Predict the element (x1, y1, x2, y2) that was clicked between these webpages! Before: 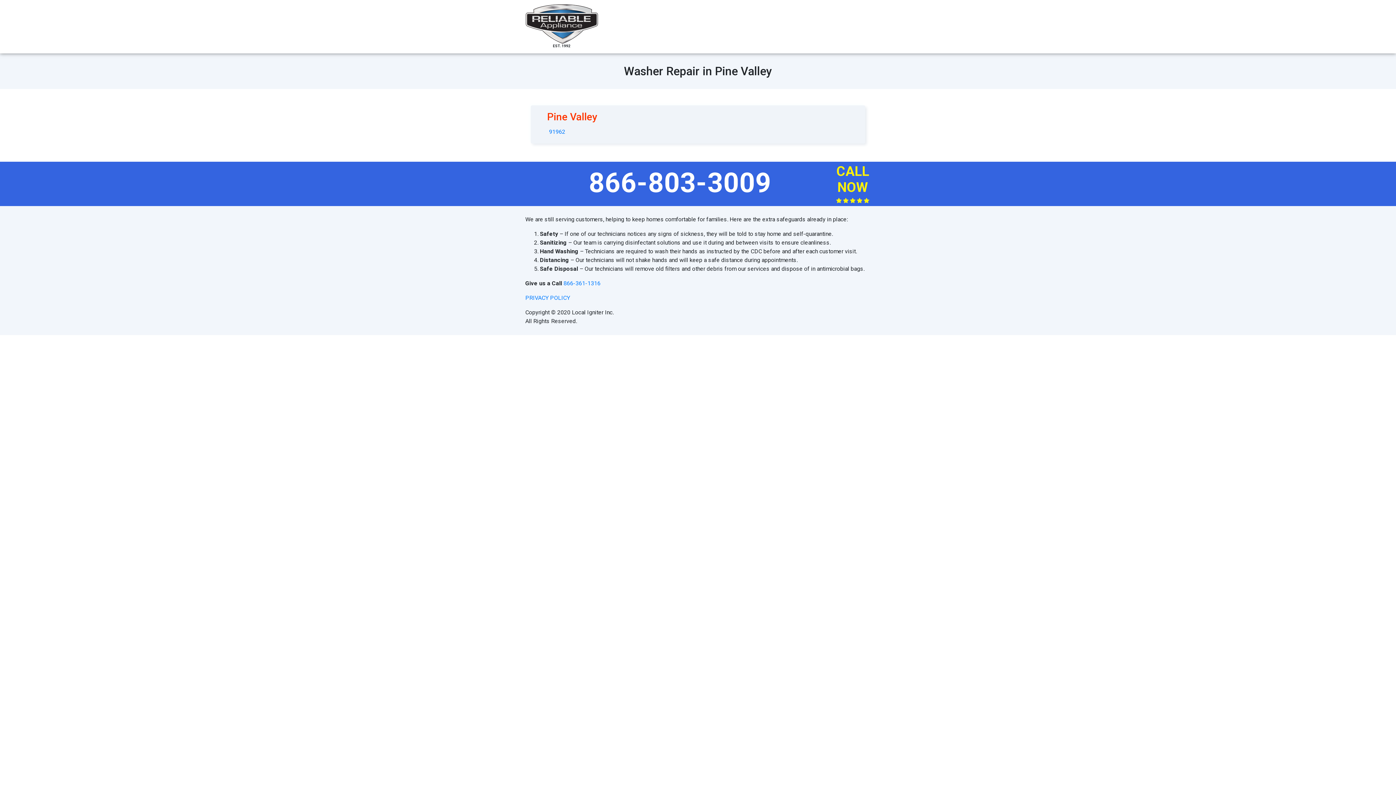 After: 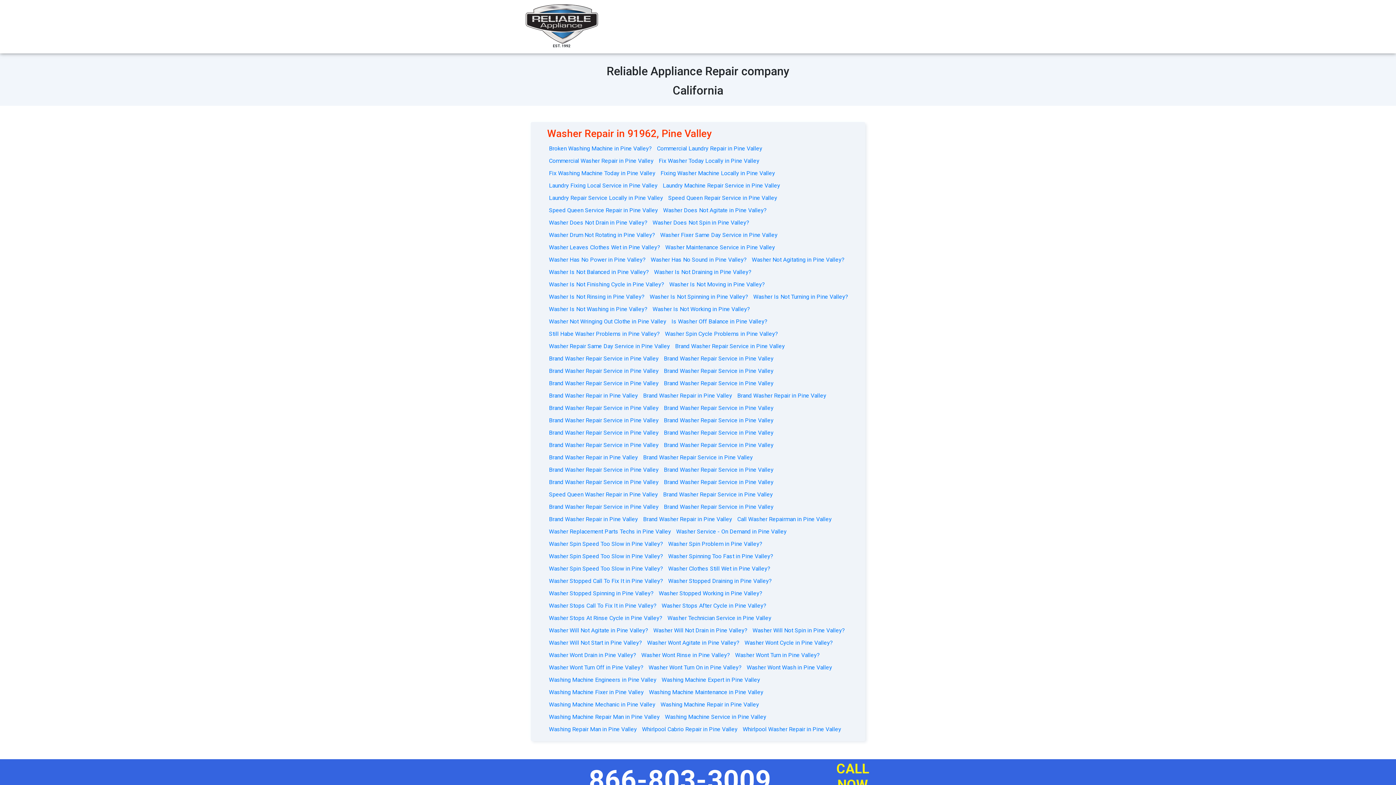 Action: label: 91962 bbox: (549, 127, 565, 136)